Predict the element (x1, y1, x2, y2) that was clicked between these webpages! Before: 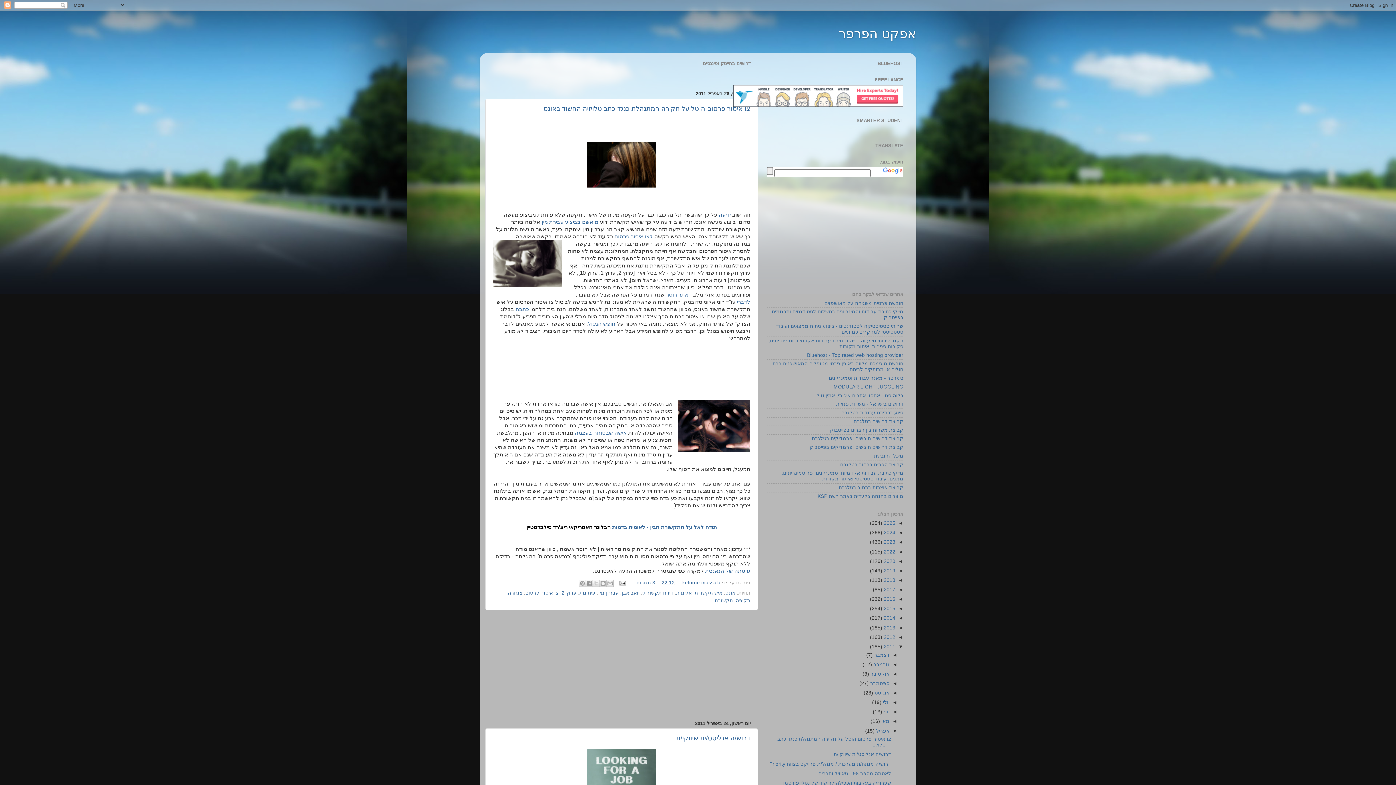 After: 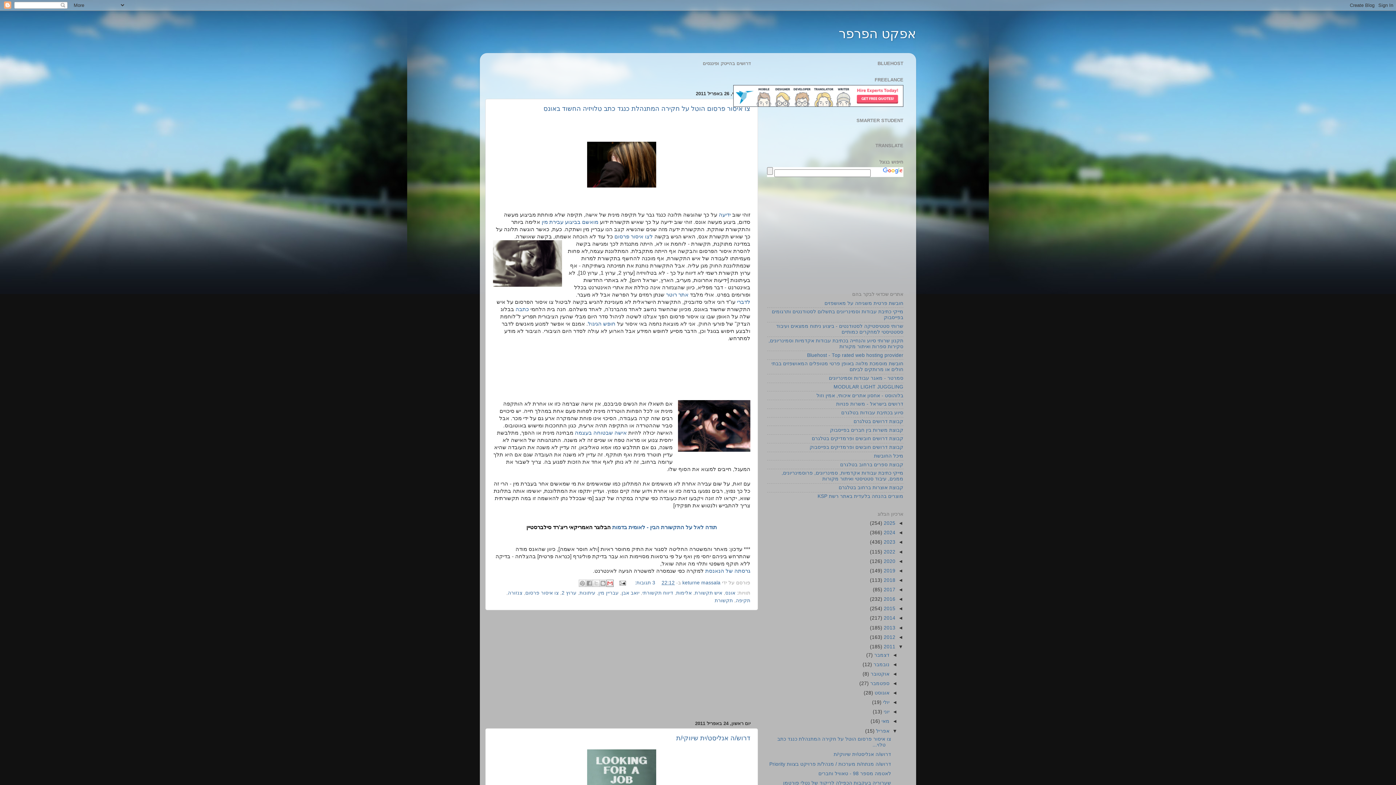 Action: bbox: (606, 579, 613, 587) label: שלח באימייל